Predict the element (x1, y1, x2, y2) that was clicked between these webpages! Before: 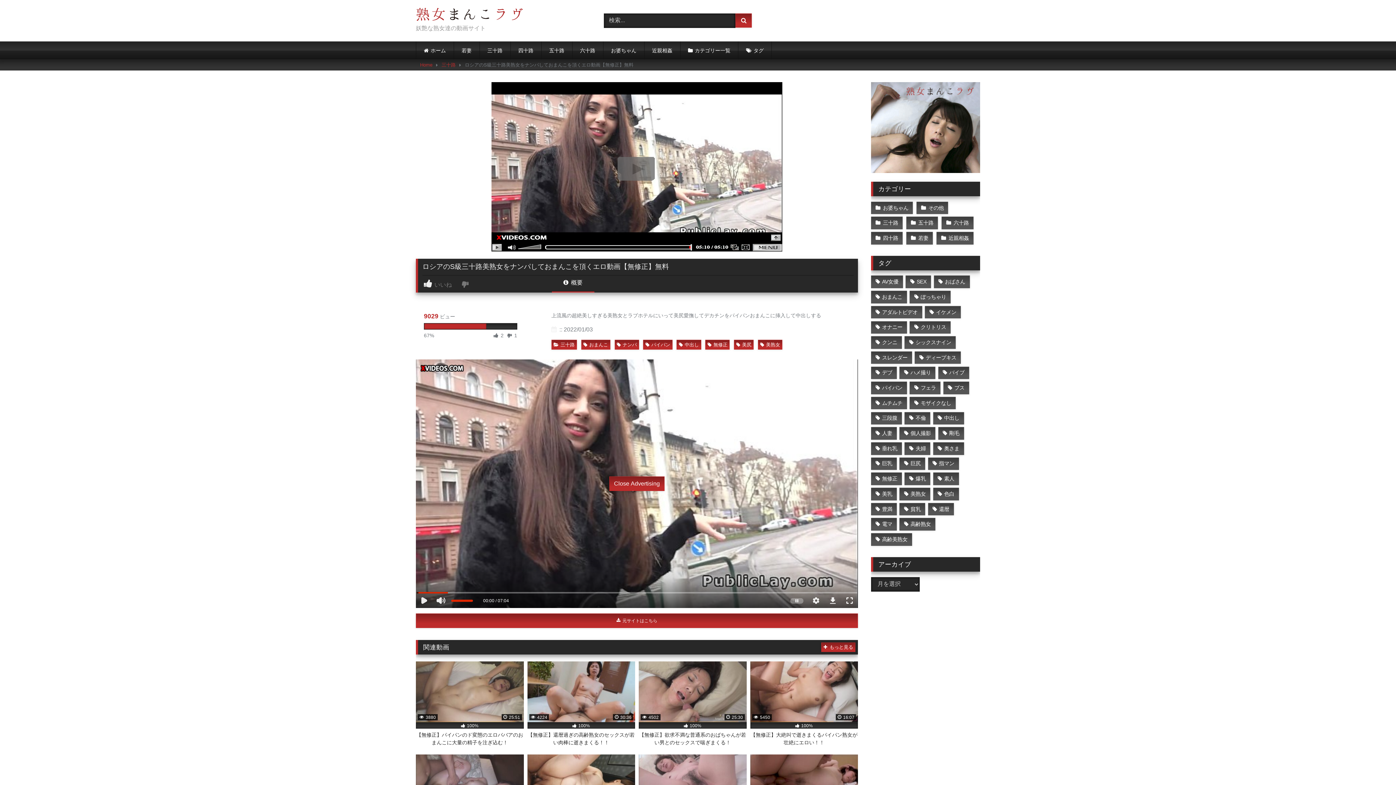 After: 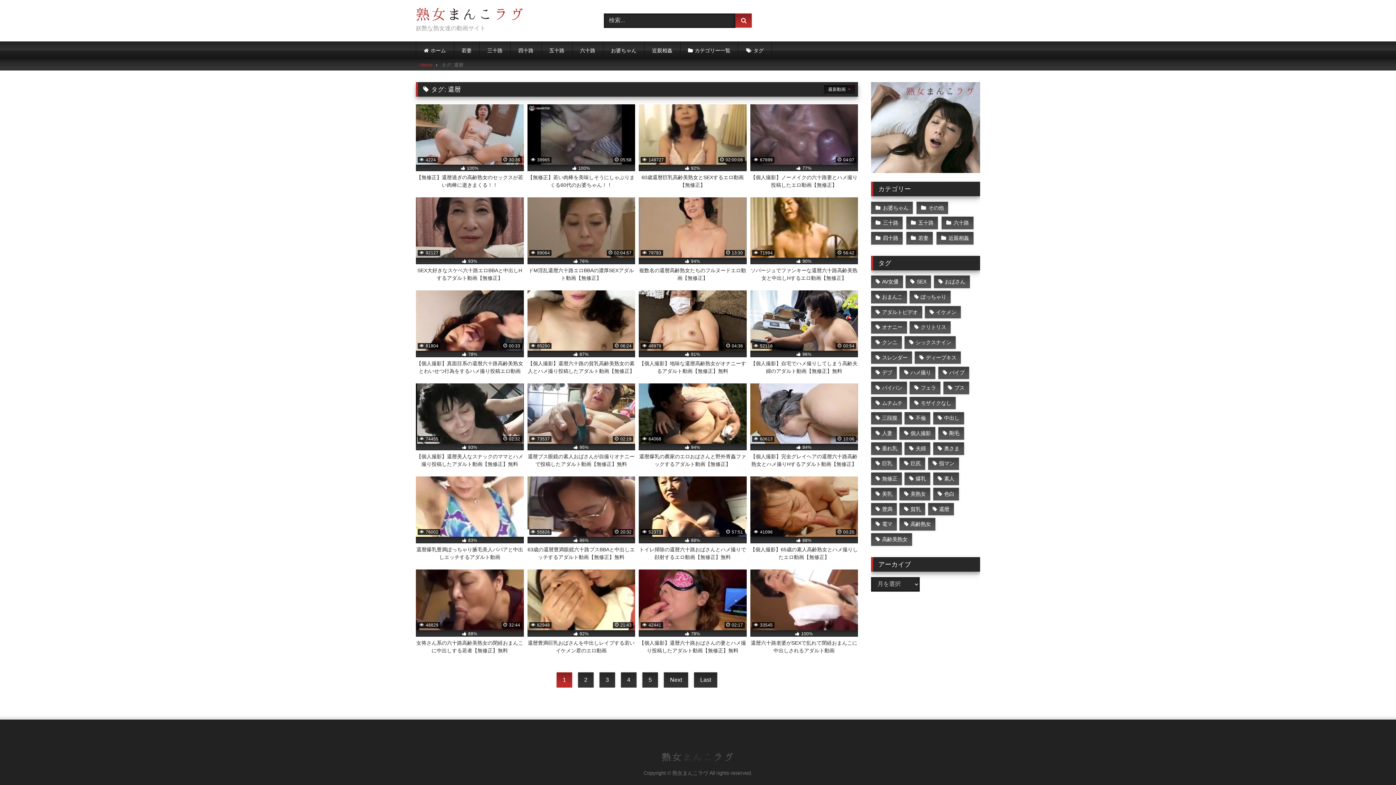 Action: label: 還暦 (433個の項目) bbox: (928, 503, 954, 515)